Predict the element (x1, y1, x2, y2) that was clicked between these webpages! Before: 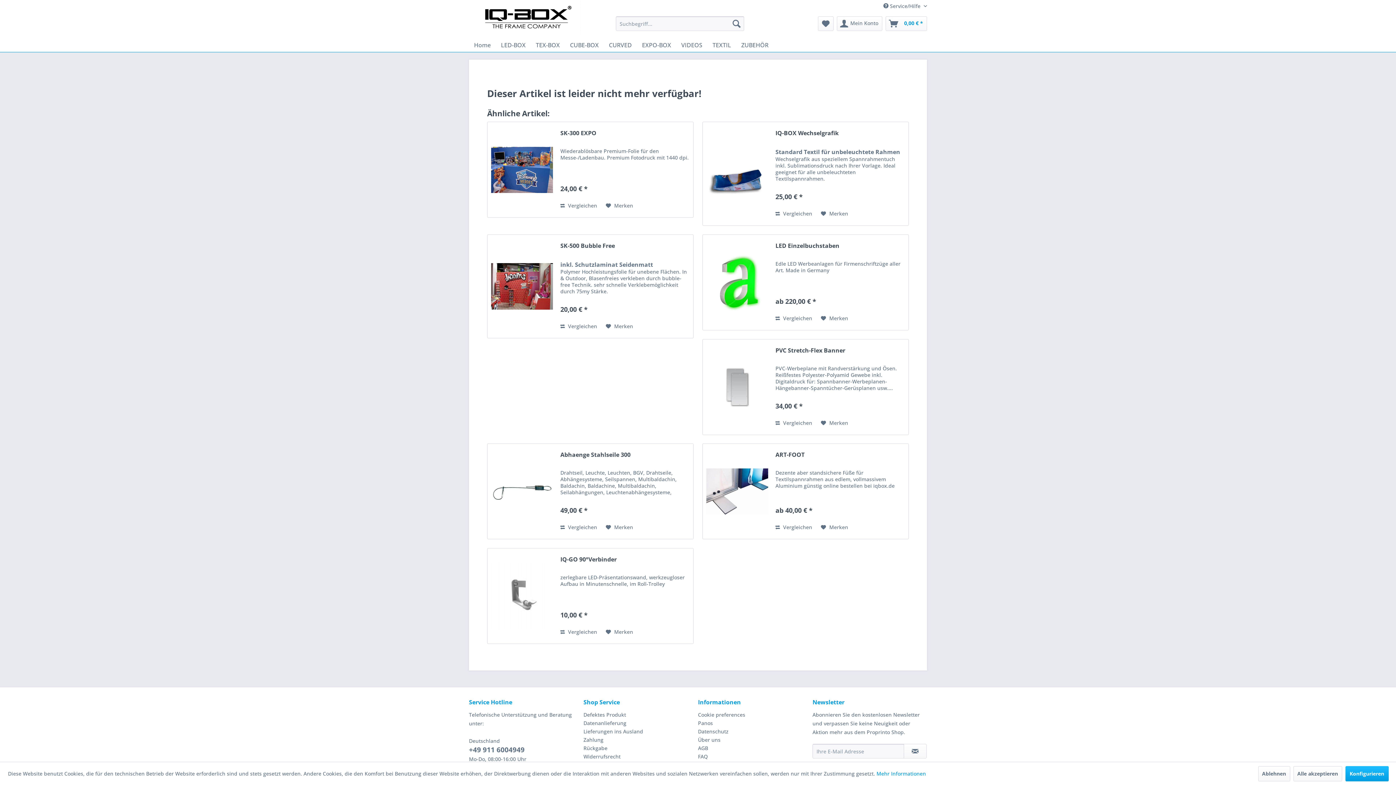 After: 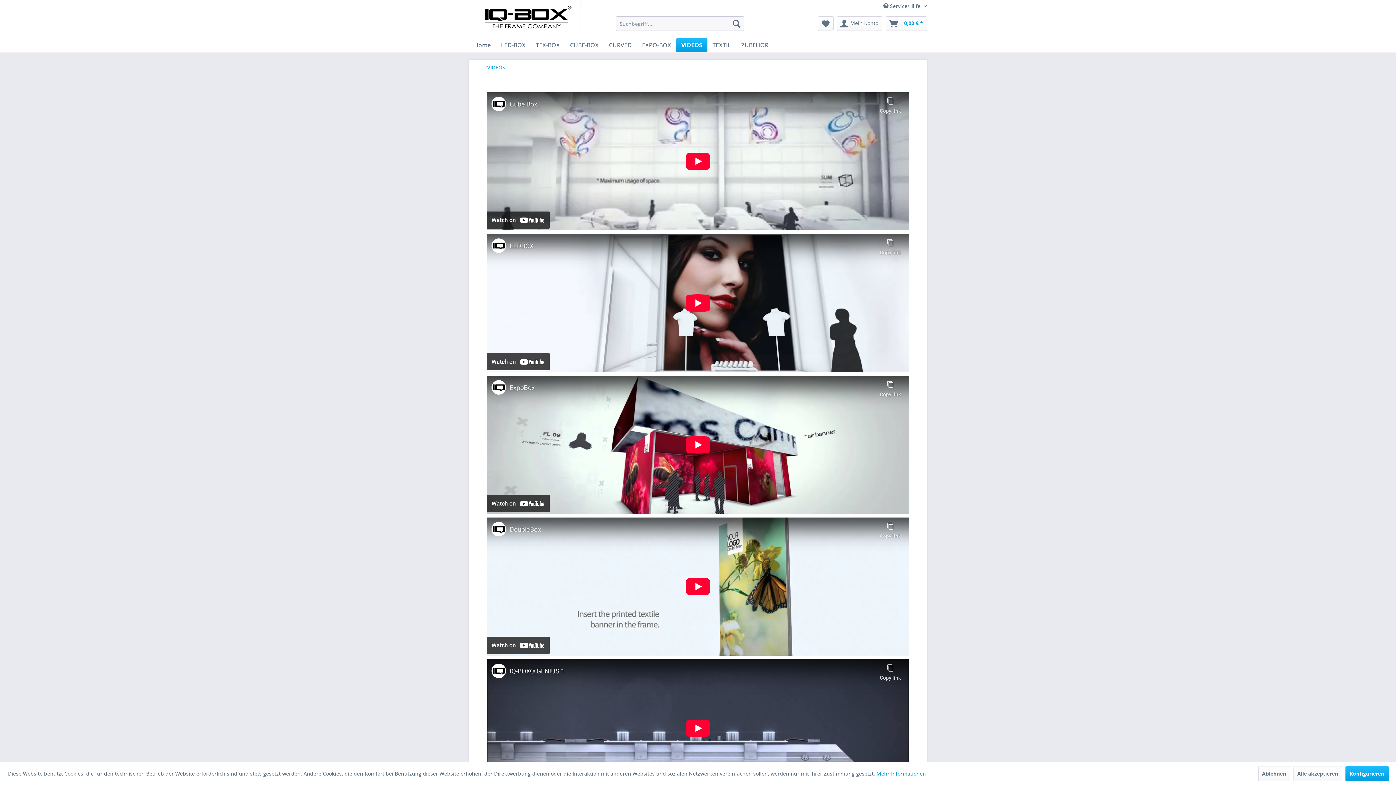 Action: label: VIDEOS bbox: (676, 38, 707, 52)